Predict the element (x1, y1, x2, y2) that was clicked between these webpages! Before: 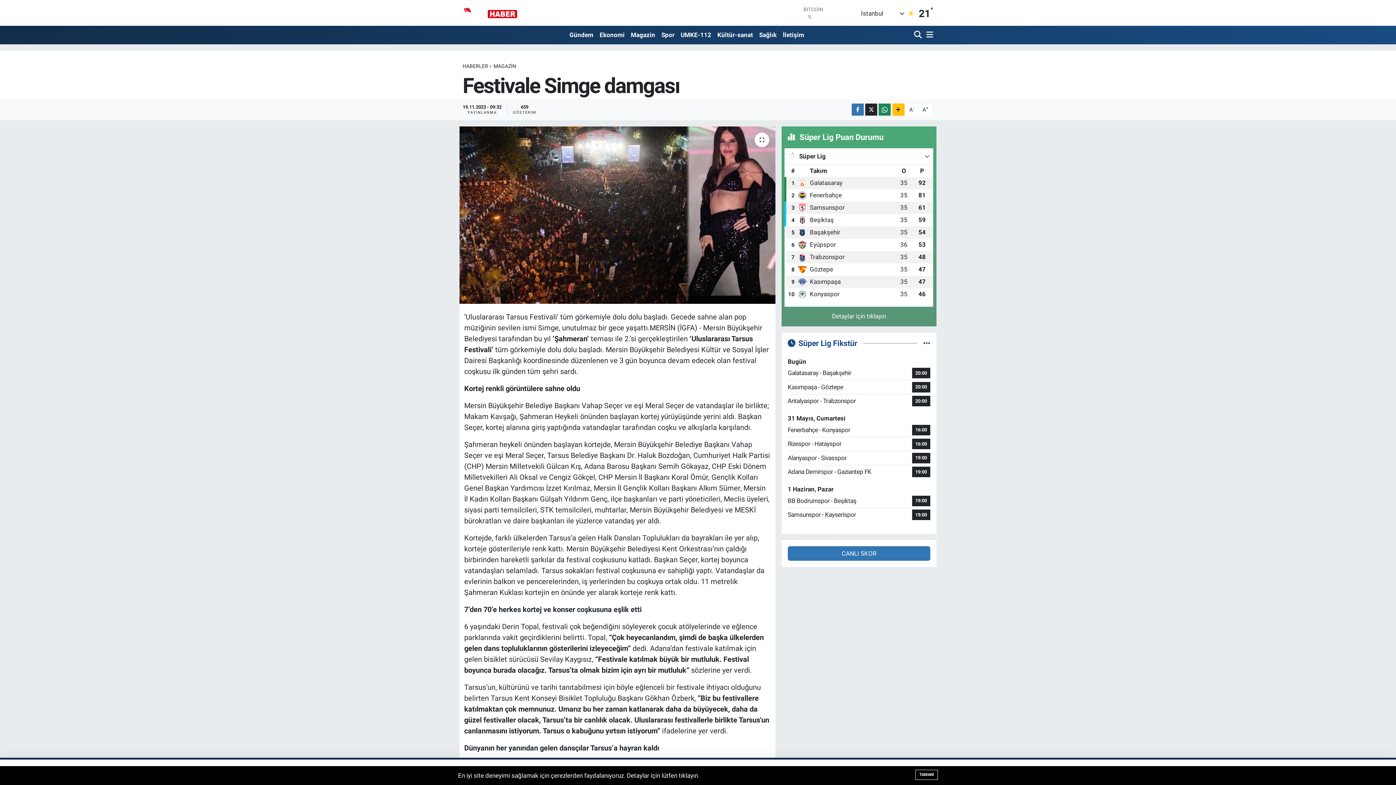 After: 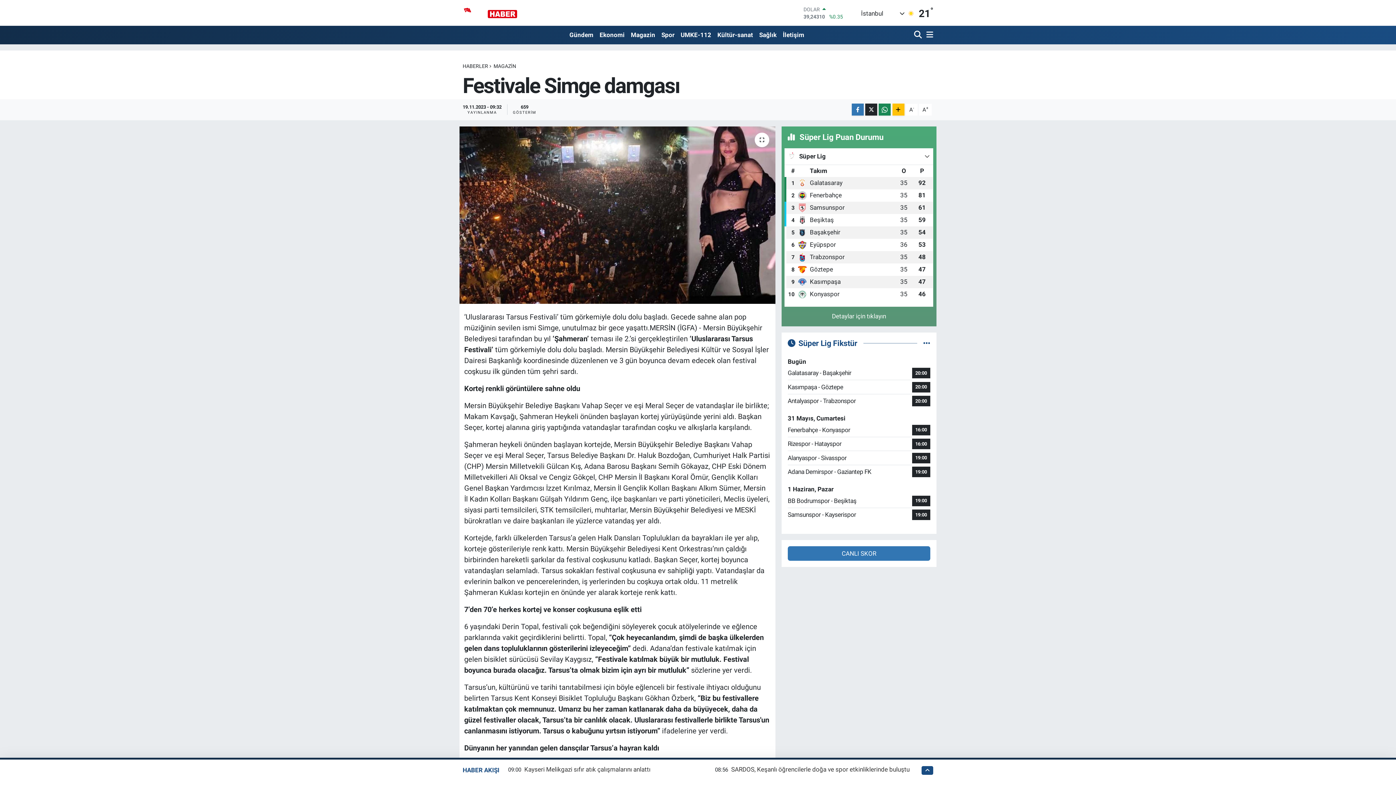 Action: label: TAMAM bbox: (915, 770, 938, 780)